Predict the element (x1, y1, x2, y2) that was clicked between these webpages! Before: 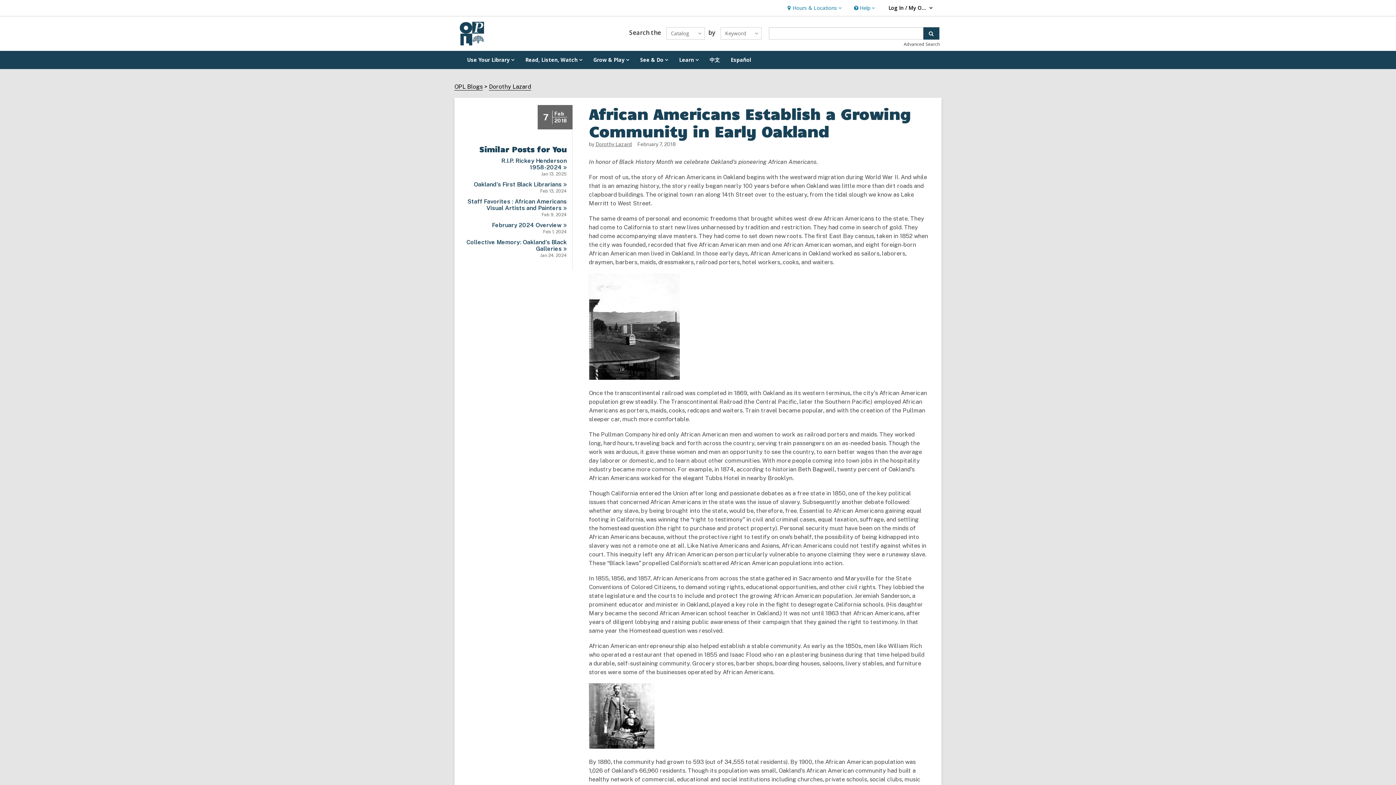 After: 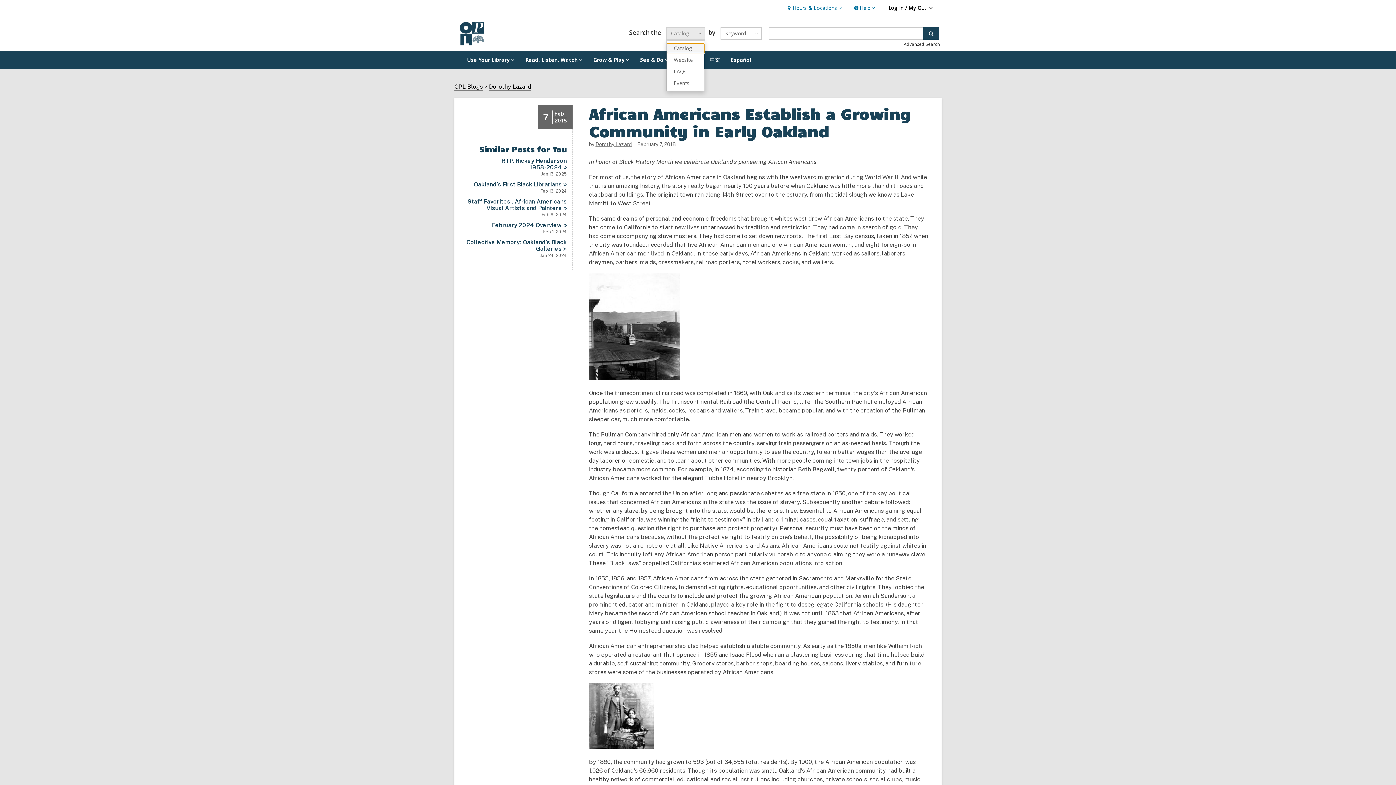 Action: bbox: (666, 27, 704, 39) label: Catalog
 